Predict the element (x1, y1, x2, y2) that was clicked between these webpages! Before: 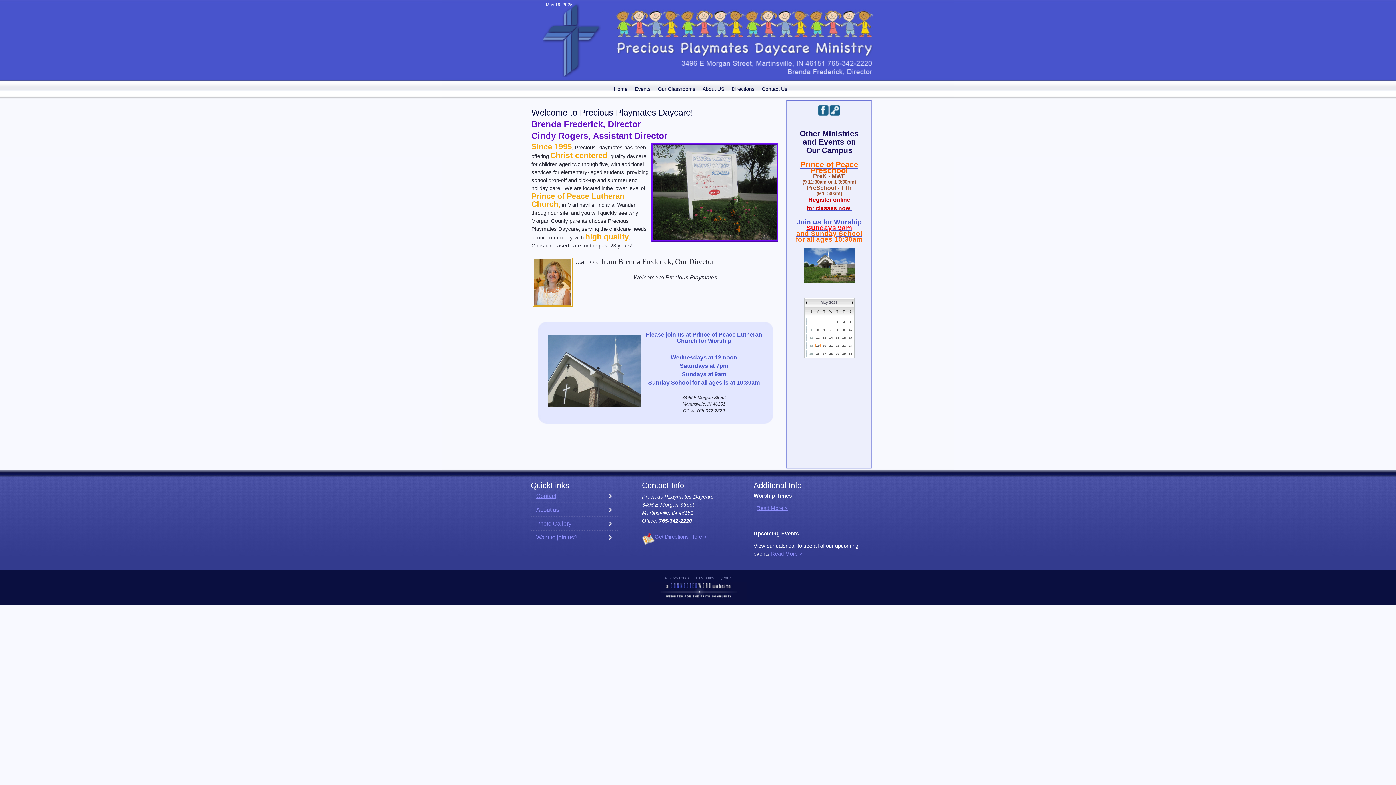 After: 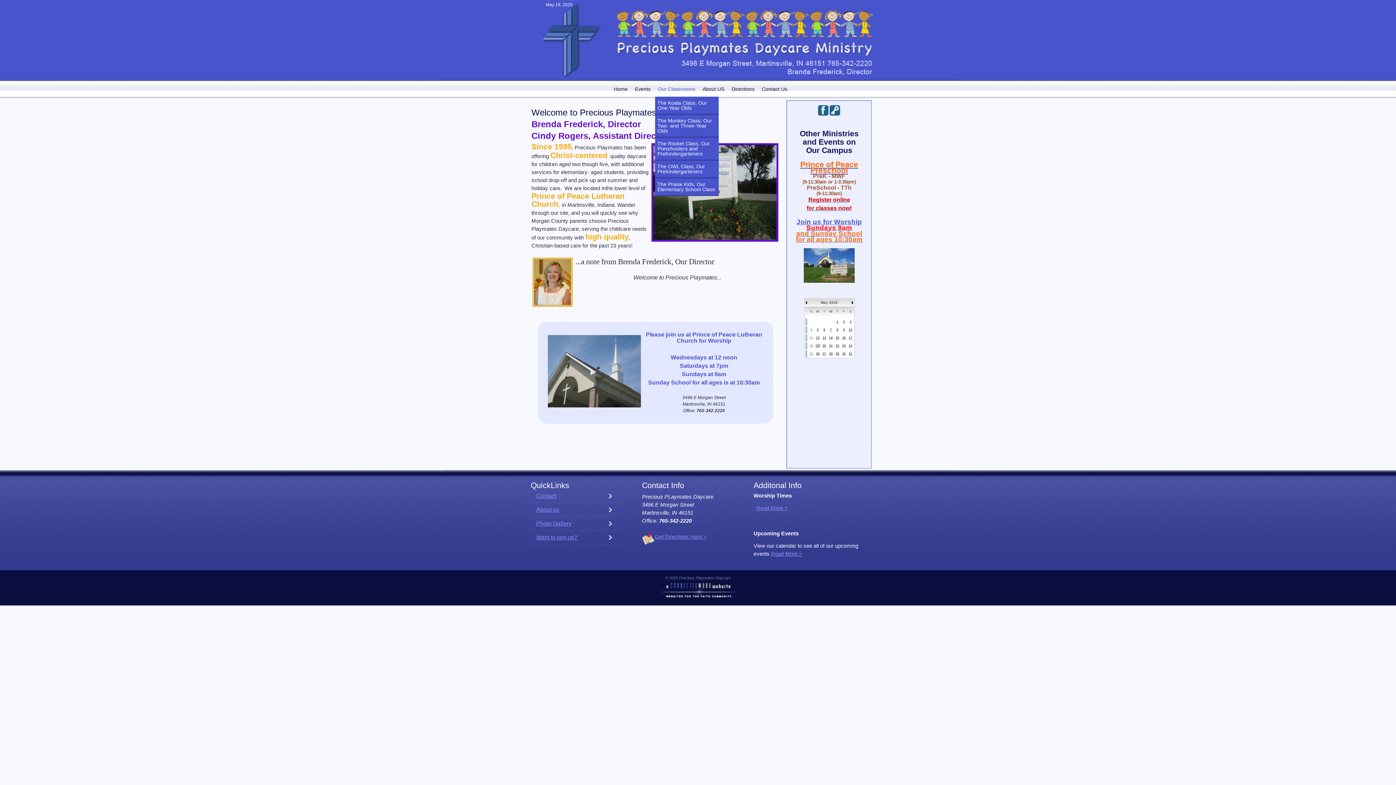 Action: bbox: (658, 83, 695, 95) label: Our Classrooms